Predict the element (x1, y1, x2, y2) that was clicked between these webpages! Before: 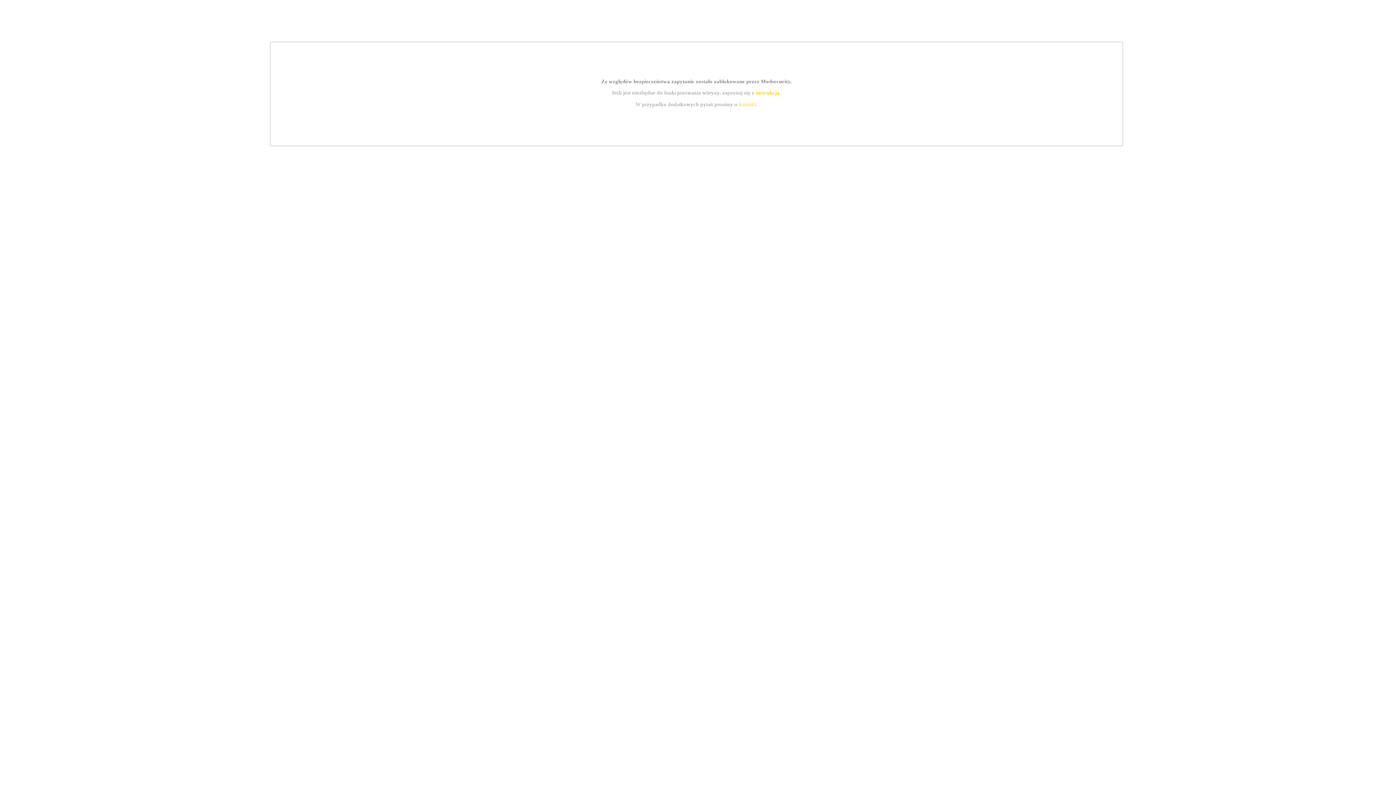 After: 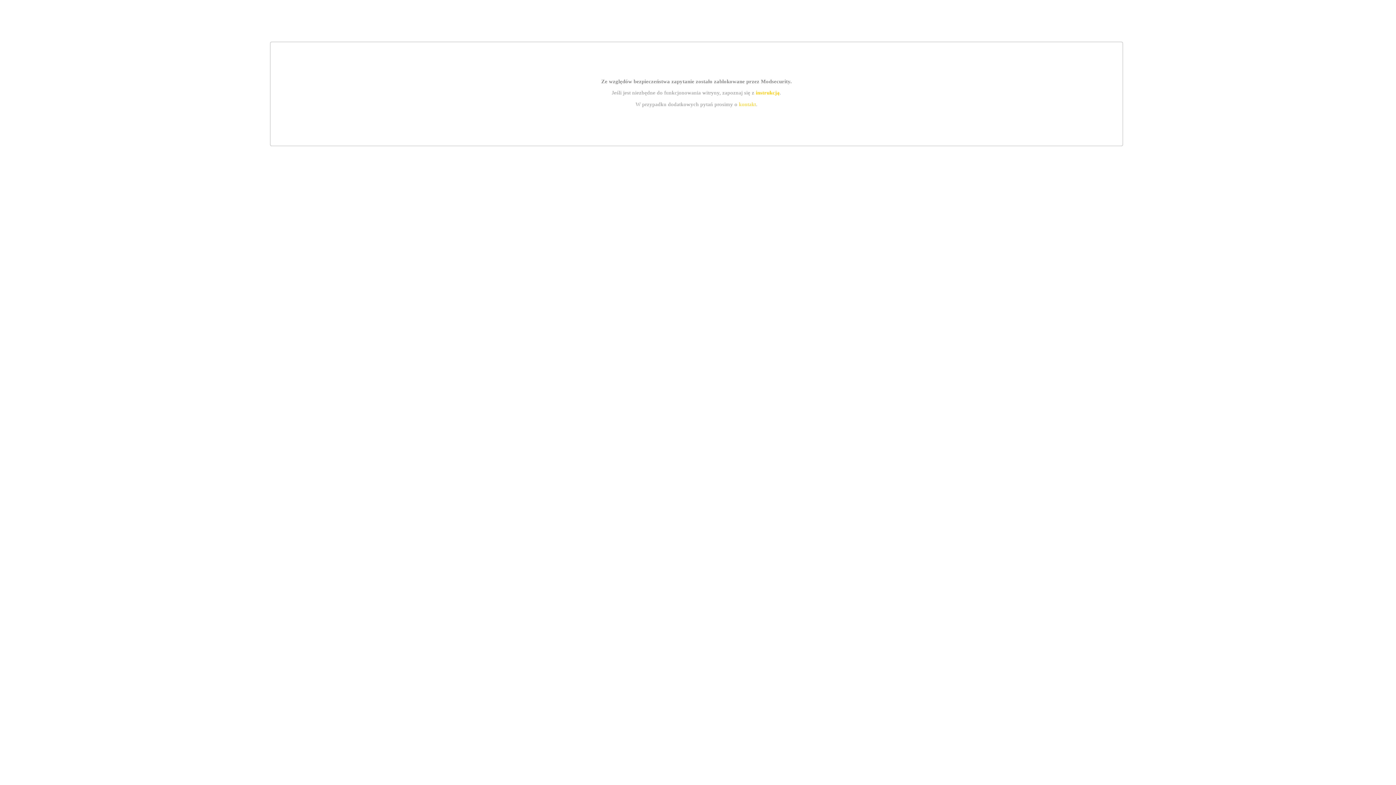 Action: bbox: (755, 89, 779, 95) label: instrukcją